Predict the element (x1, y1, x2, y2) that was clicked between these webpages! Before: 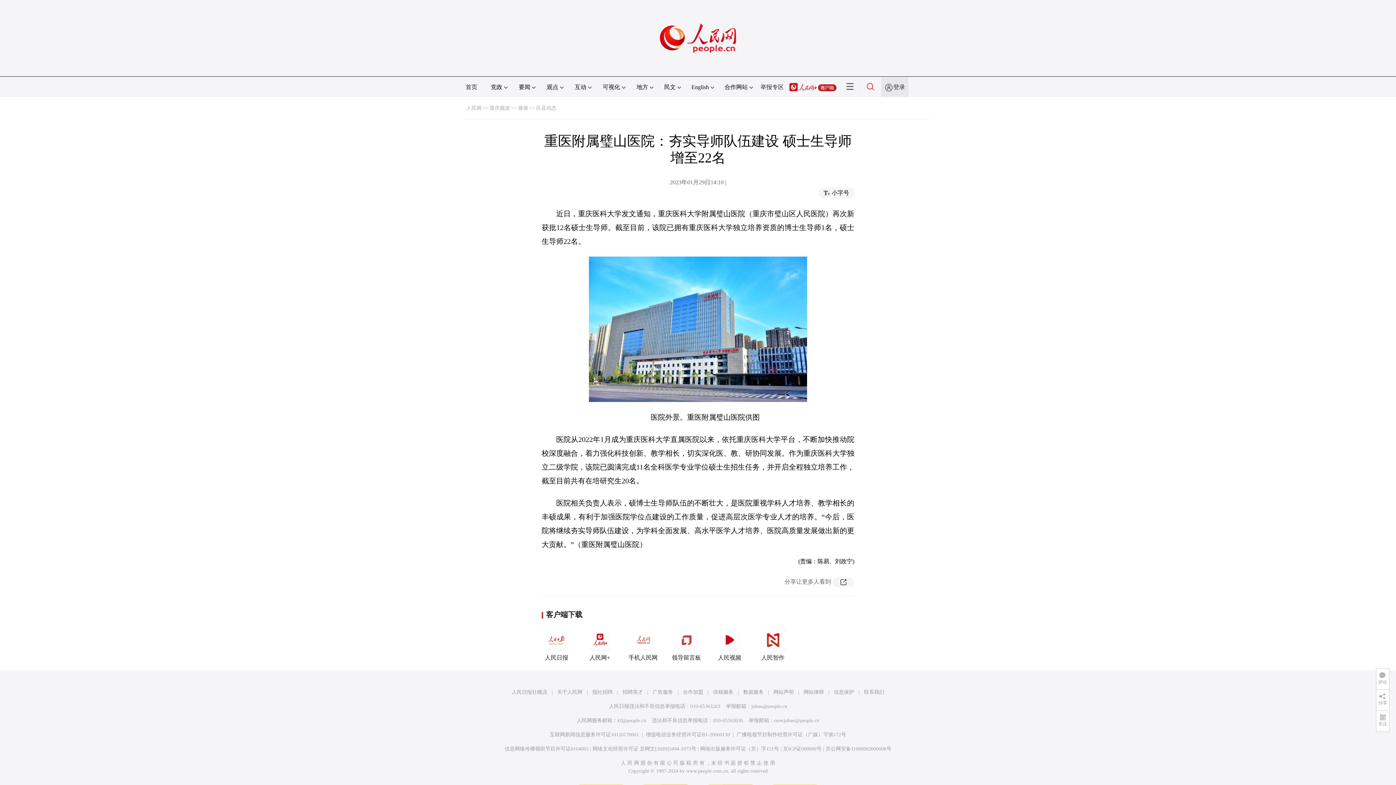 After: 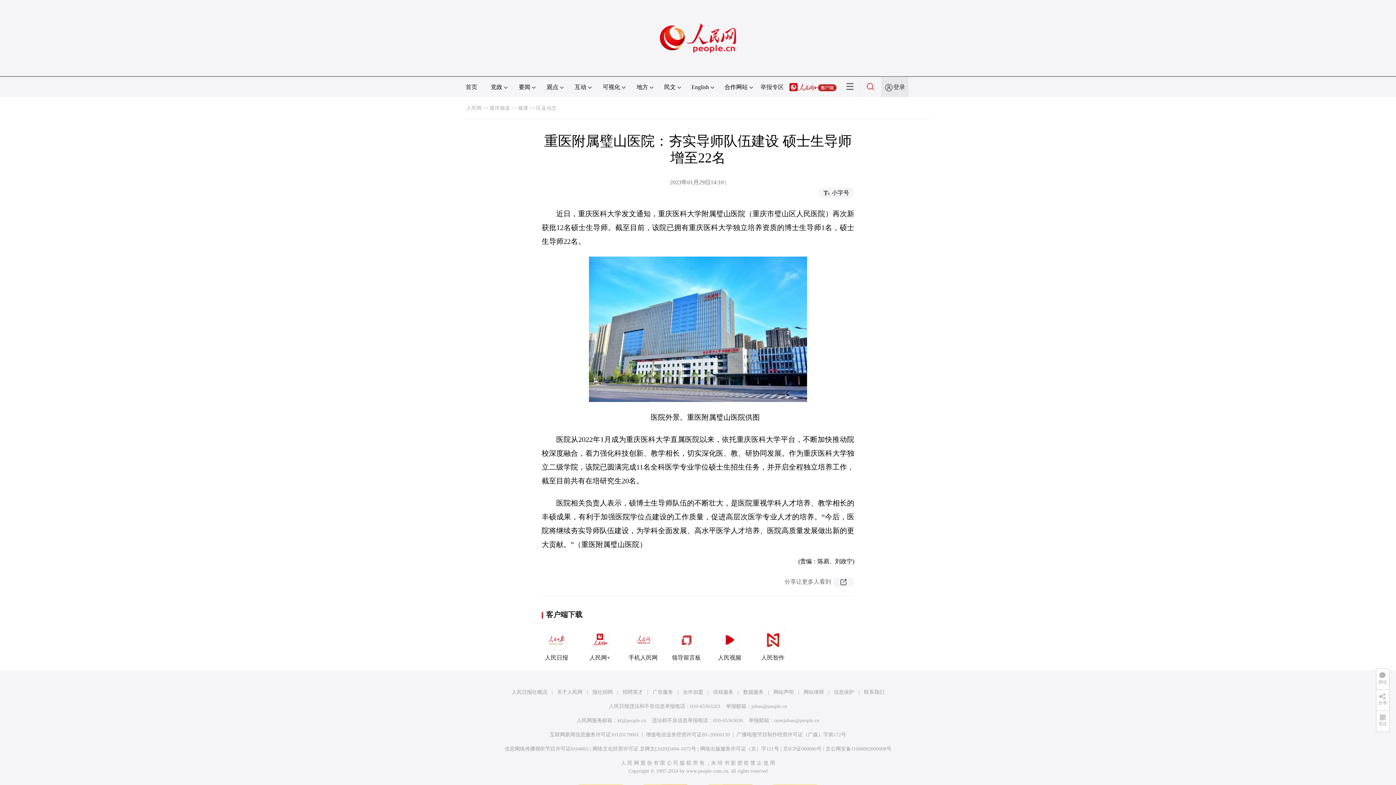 Action: label: rmwjubao@people.cn bbox: (774, 718, 819, 723)